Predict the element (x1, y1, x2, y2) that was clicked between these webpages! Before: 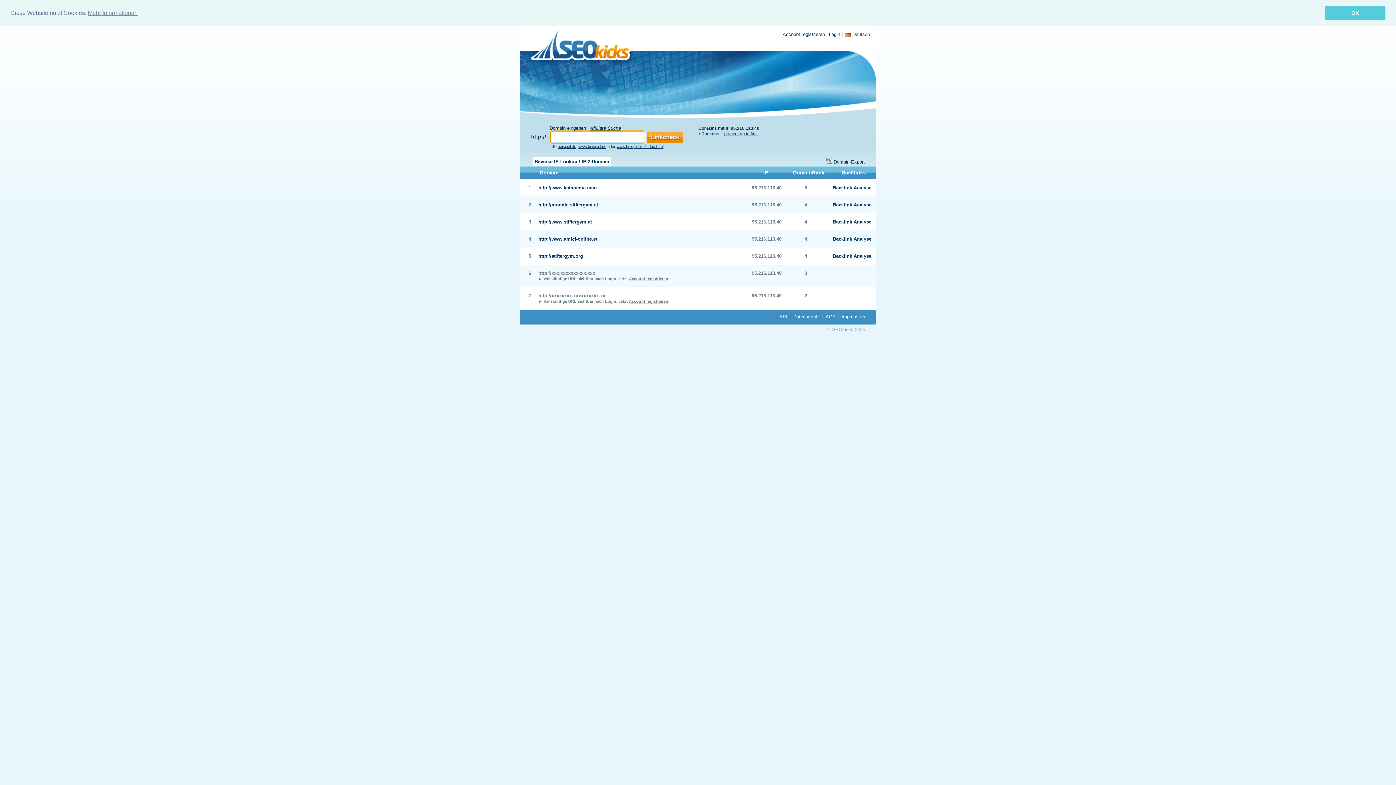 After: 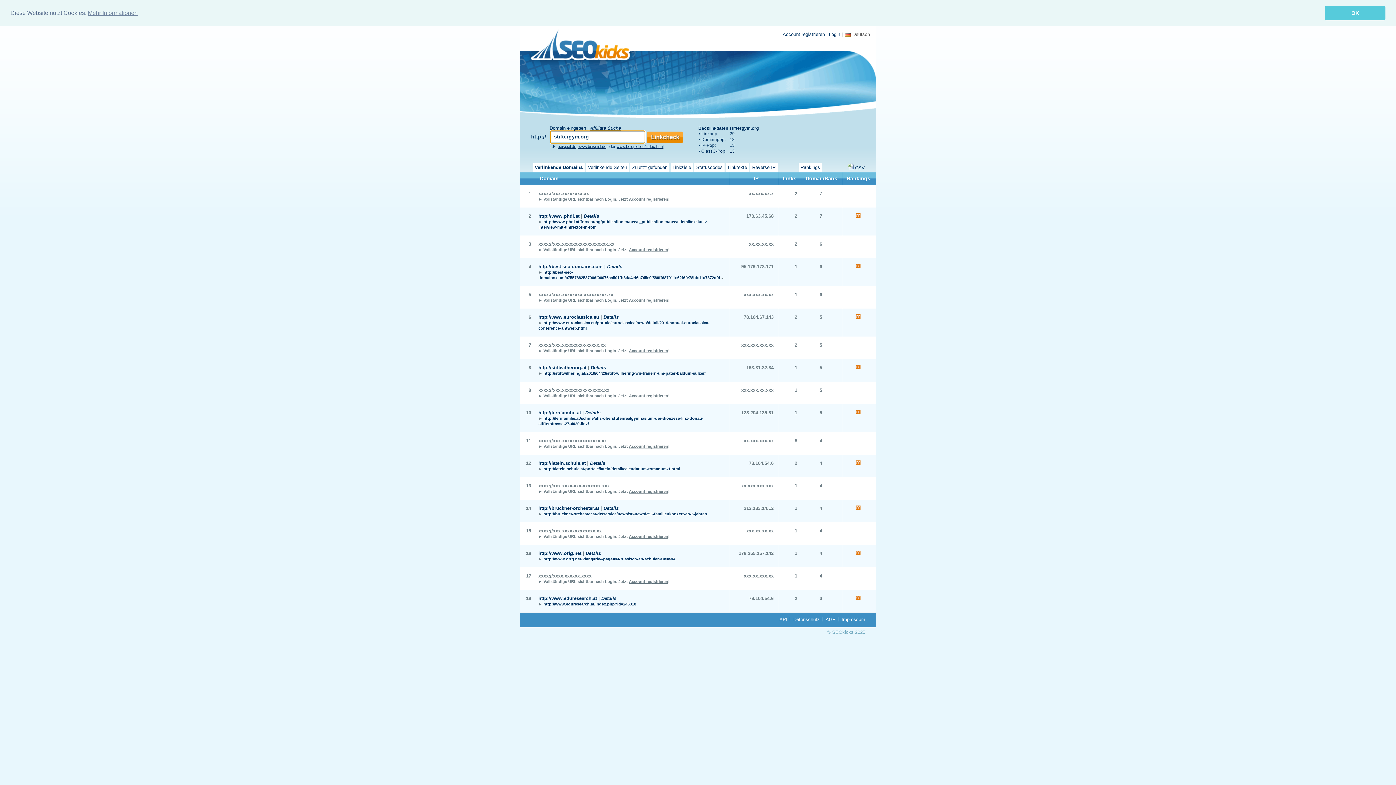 Action: label: Backlink Analyse bbox: (833, 253, 871, 258)